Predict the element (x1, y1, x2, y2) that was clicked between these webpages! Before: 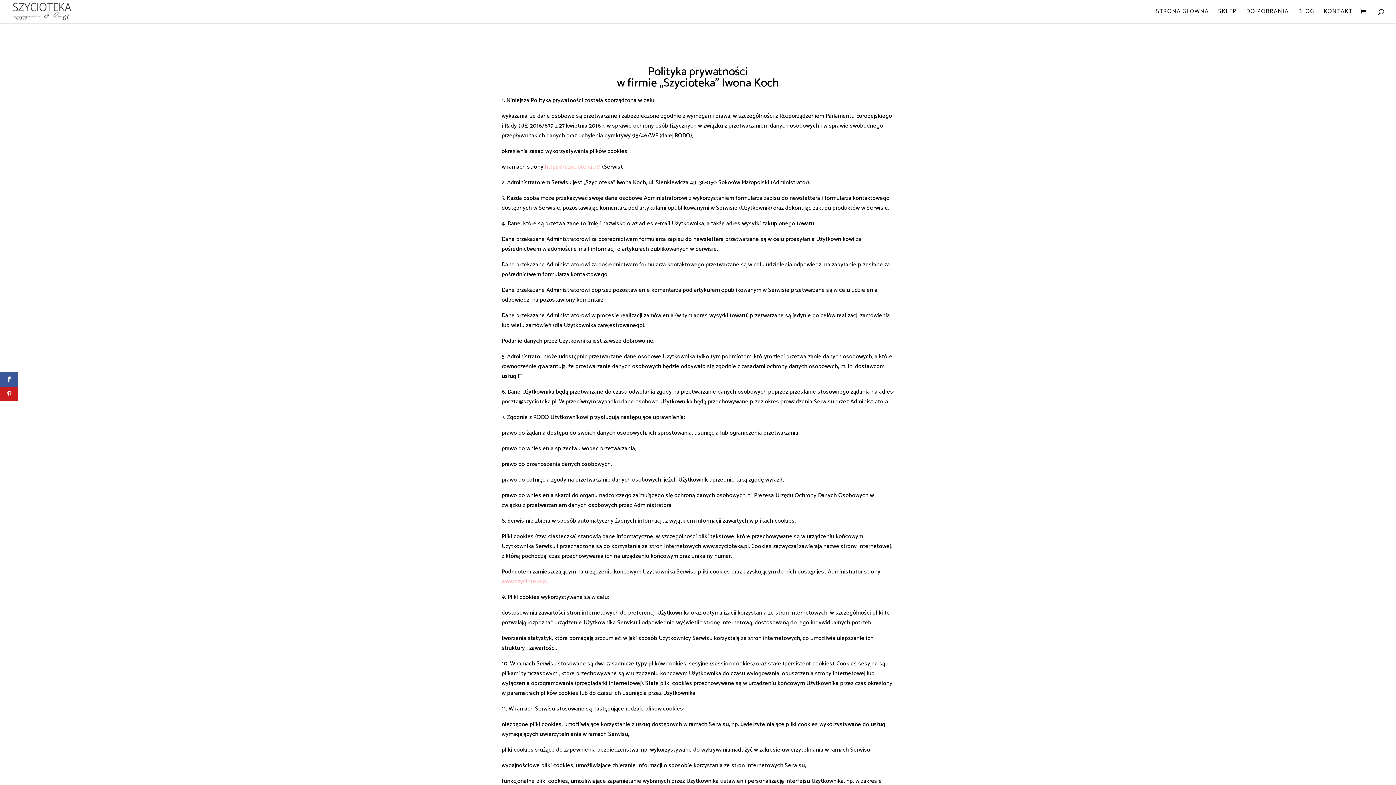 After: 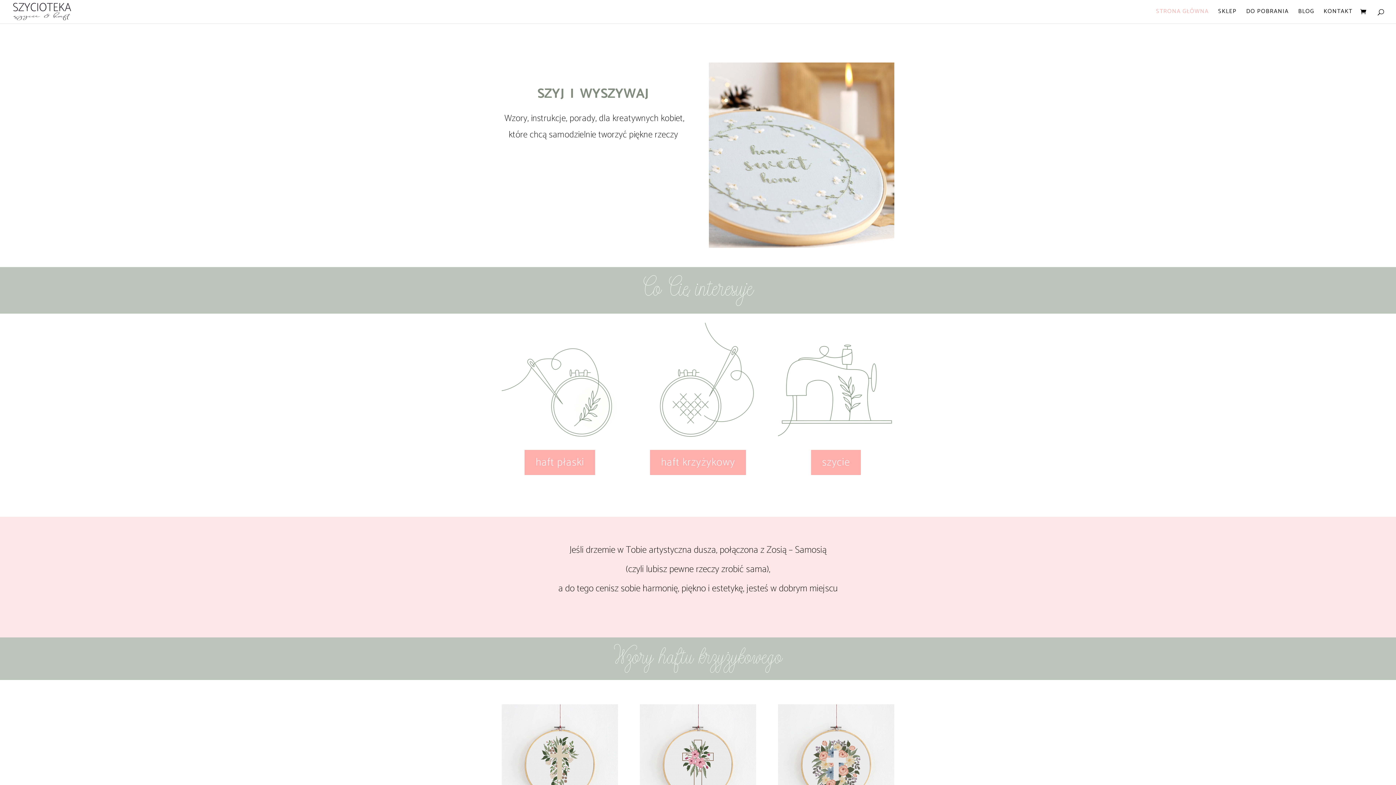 Action: label: STRONA GŁÓWNA bbox: (1156, 9, 1209, 23)